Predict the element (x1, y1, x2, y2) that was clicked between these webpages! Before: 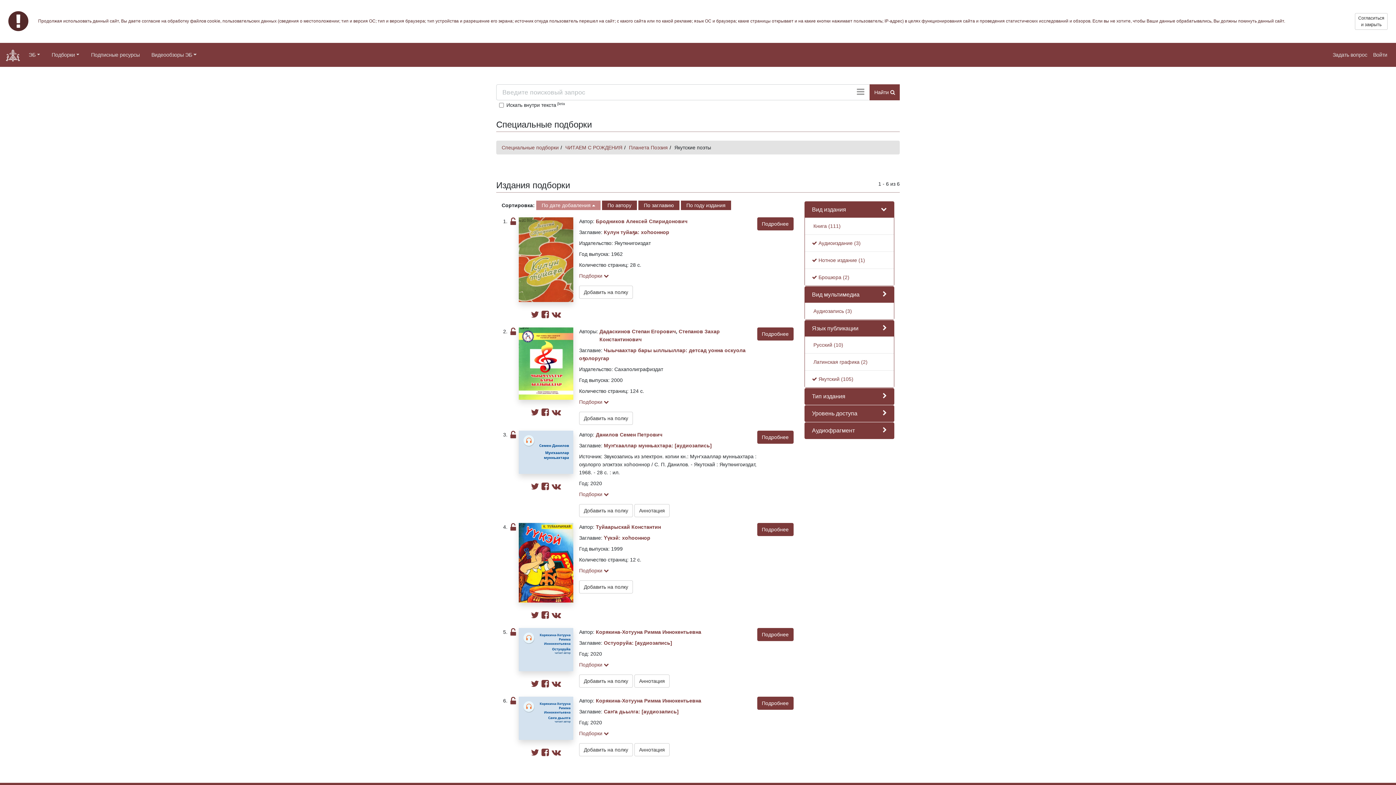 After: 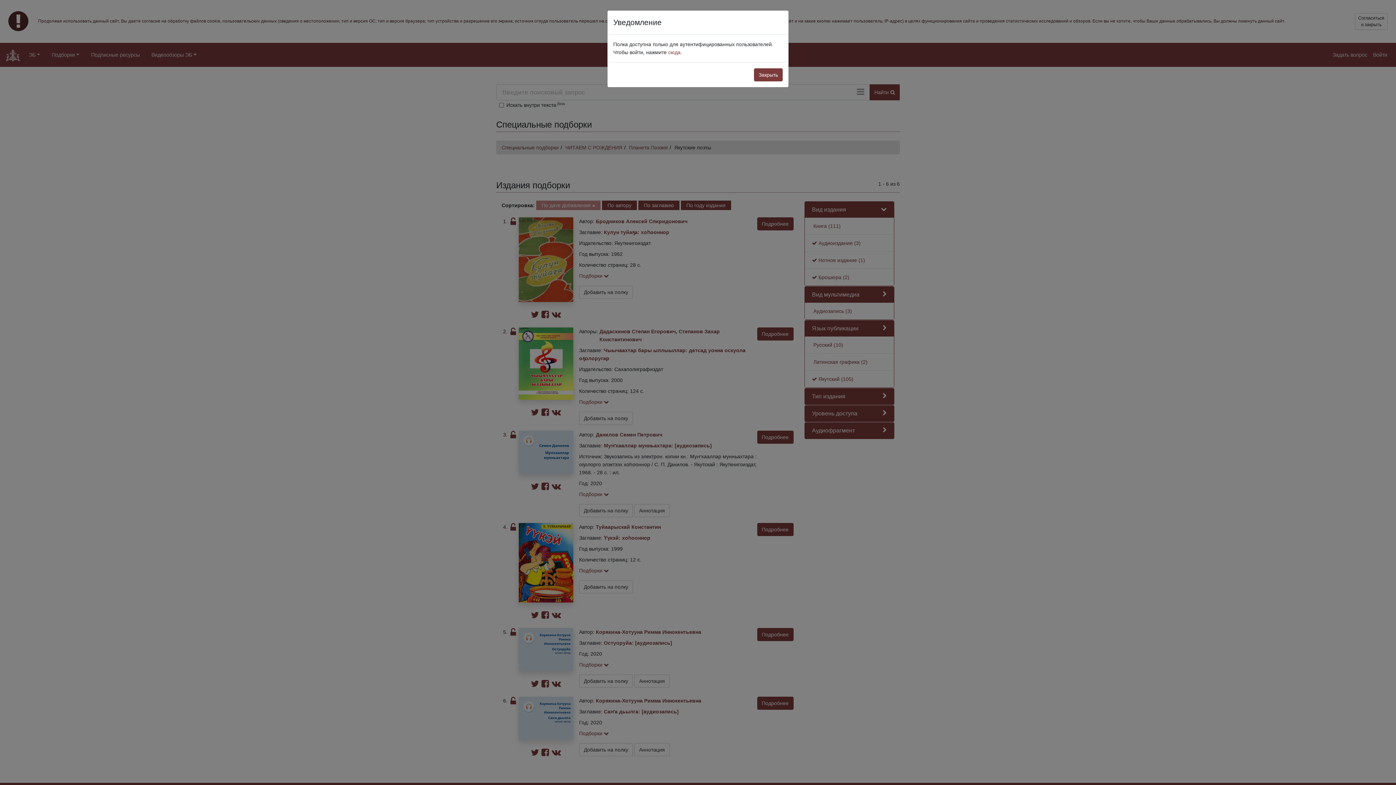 Action: bbox: (579, 743, 633, 756) label: Добавить на полку